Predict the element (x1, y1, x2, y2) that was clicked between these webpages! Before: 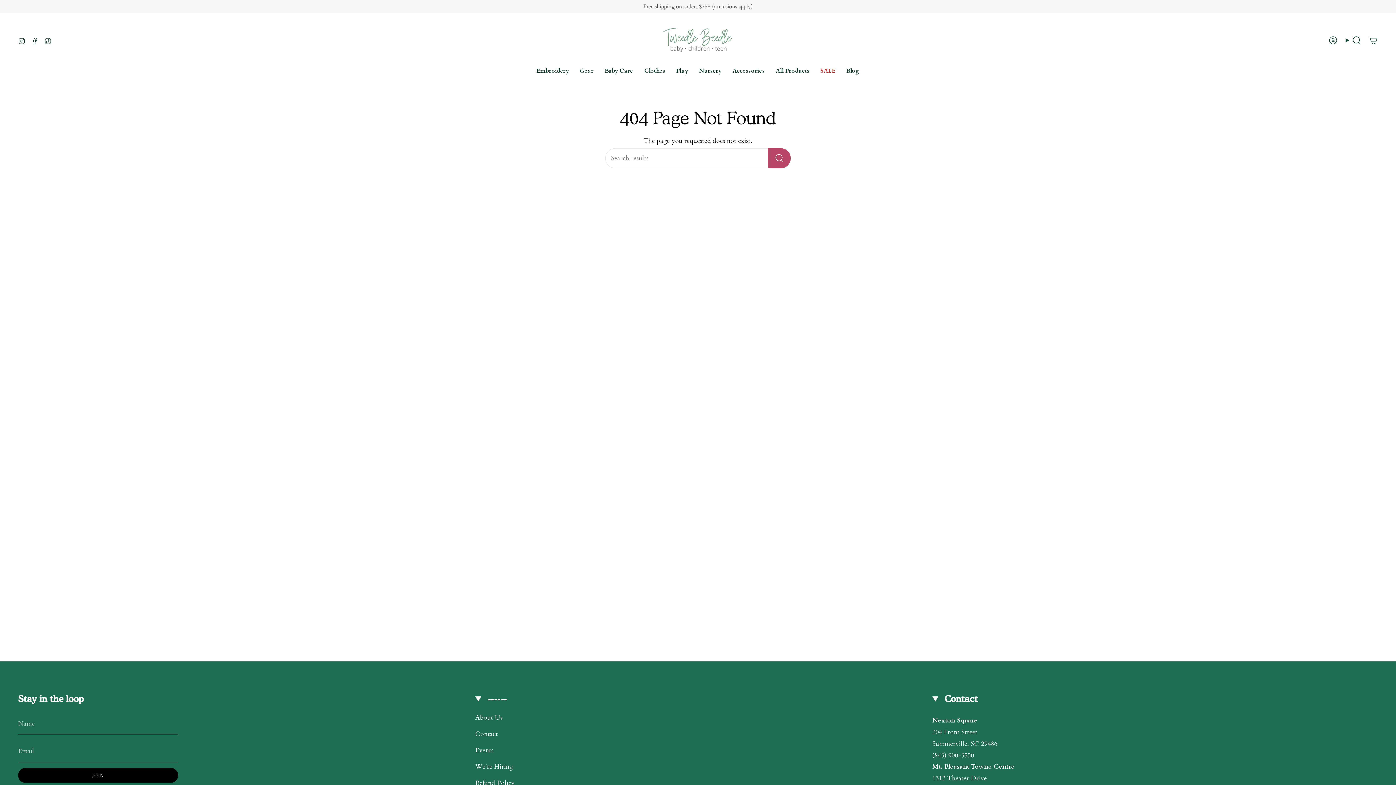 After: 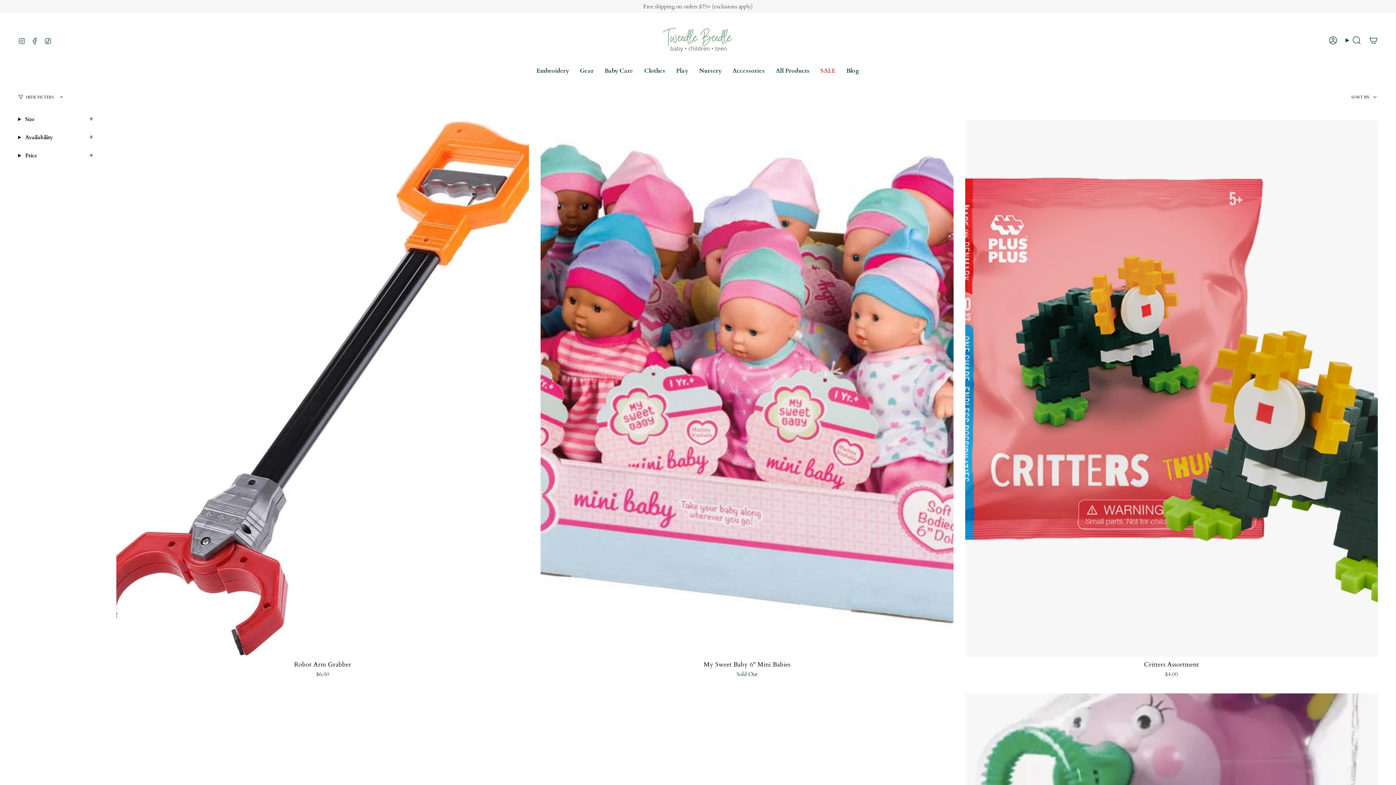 Action: label: Play bbox: (670, 62, 693, 80)